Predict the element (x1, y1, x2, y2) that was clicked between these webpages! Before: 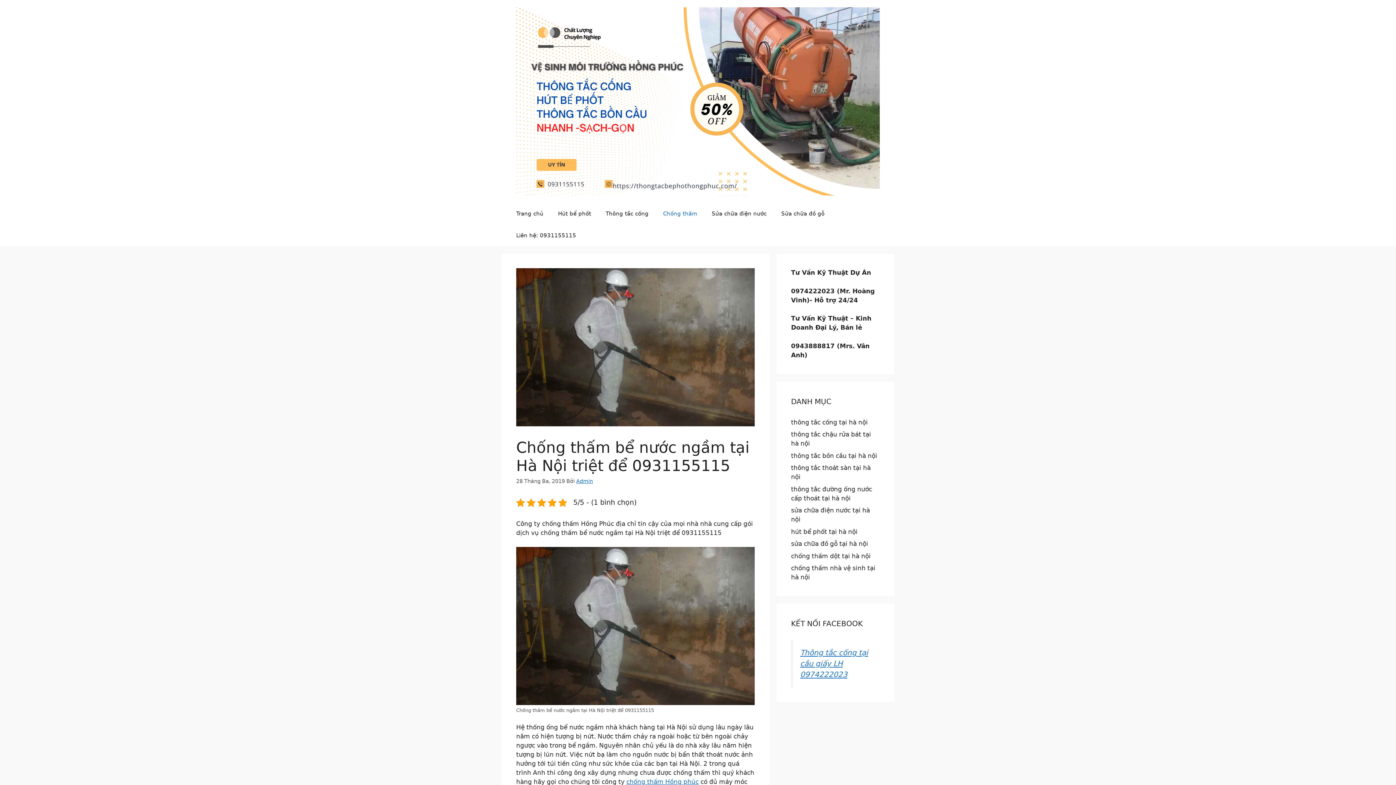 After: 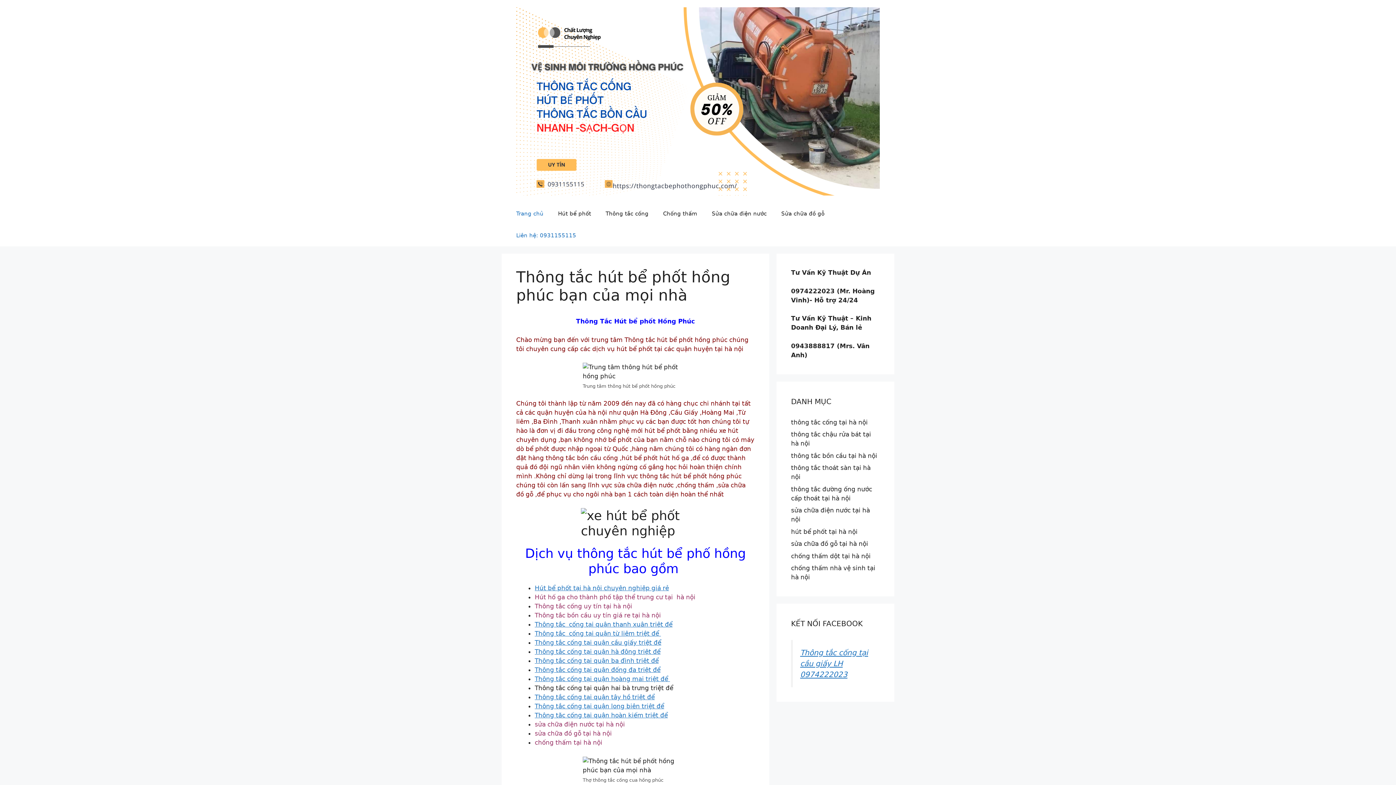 Action: bbox: (509, 224, 583, 246) label: Liên hệ: 0931155115